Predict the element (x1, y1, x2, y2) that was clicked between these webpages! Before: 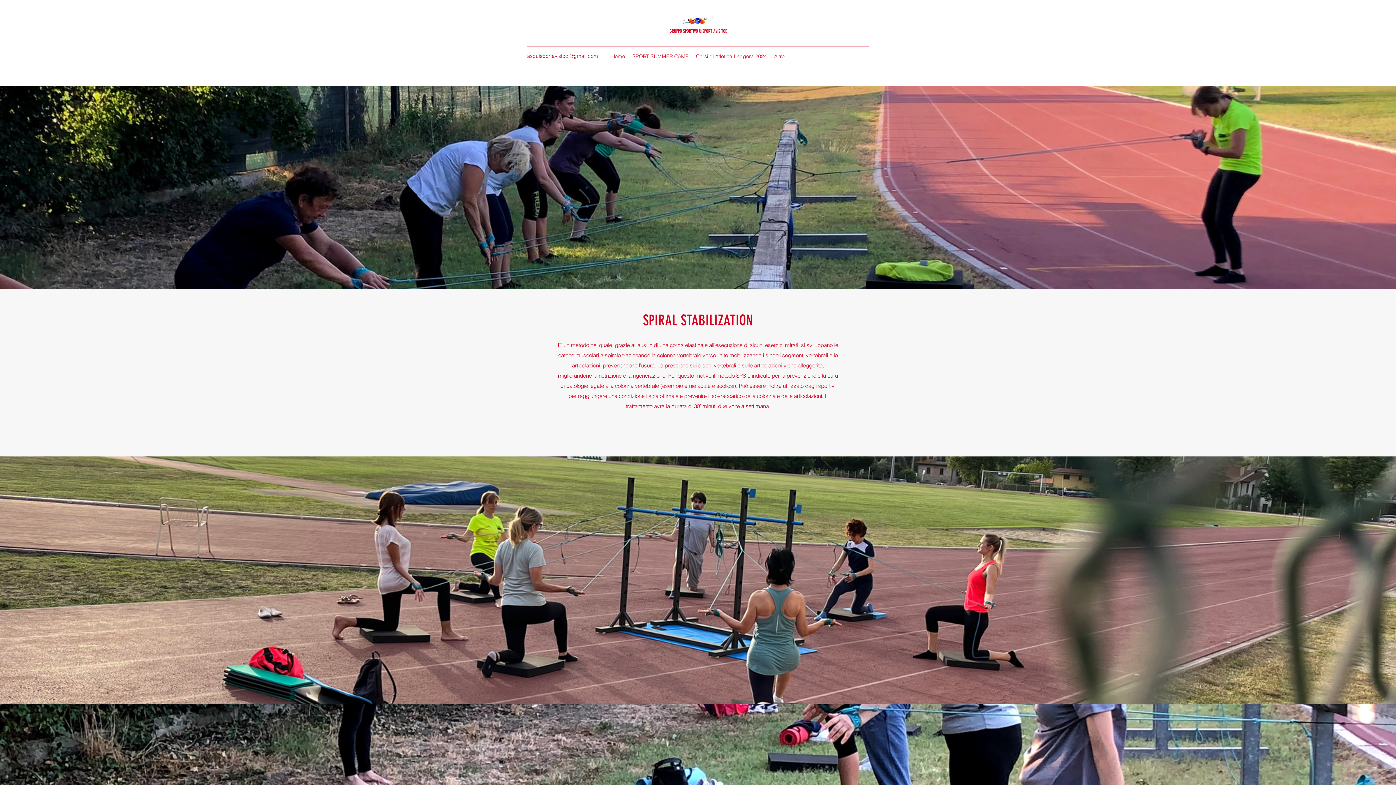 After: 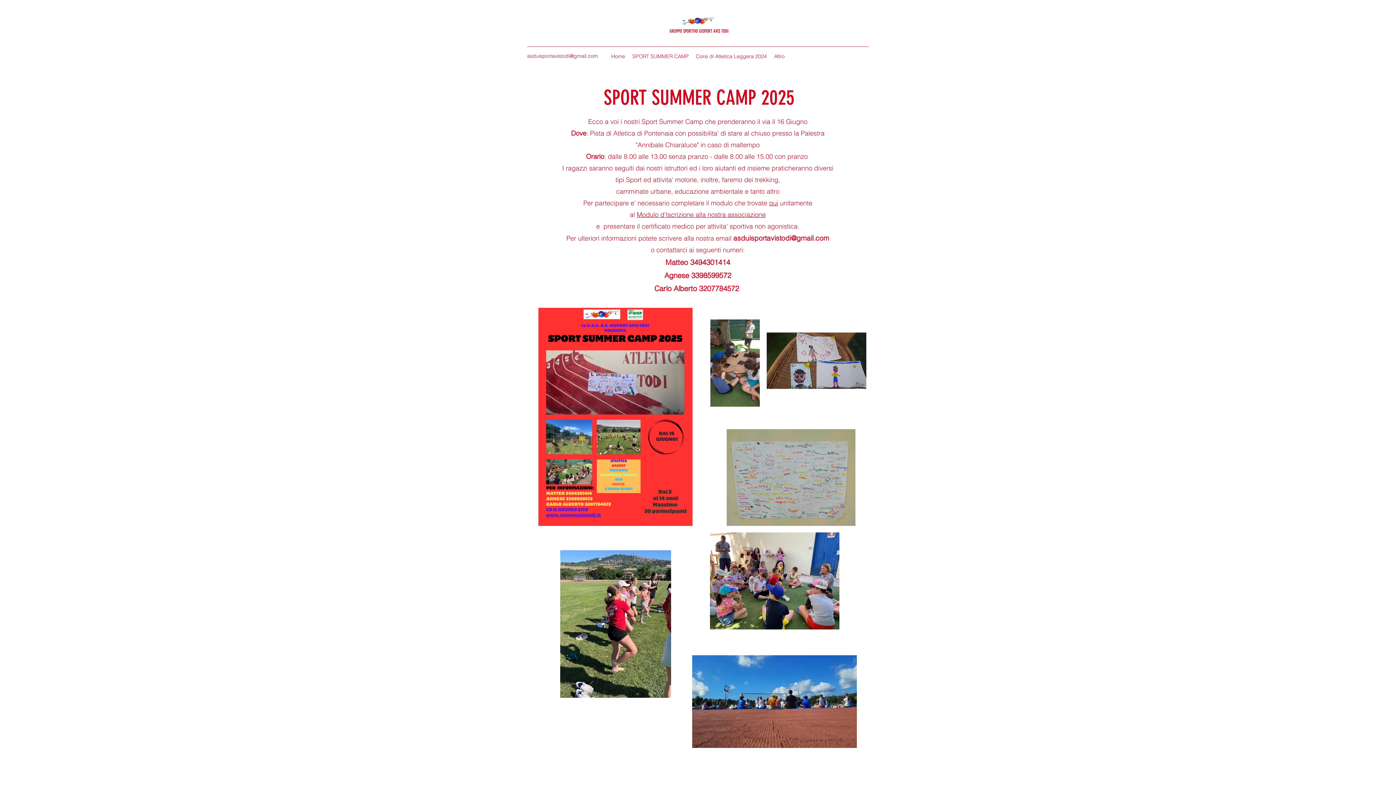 Action: bbox: (628, 50, 692, 61) label: SPORT SUMMER CAMP